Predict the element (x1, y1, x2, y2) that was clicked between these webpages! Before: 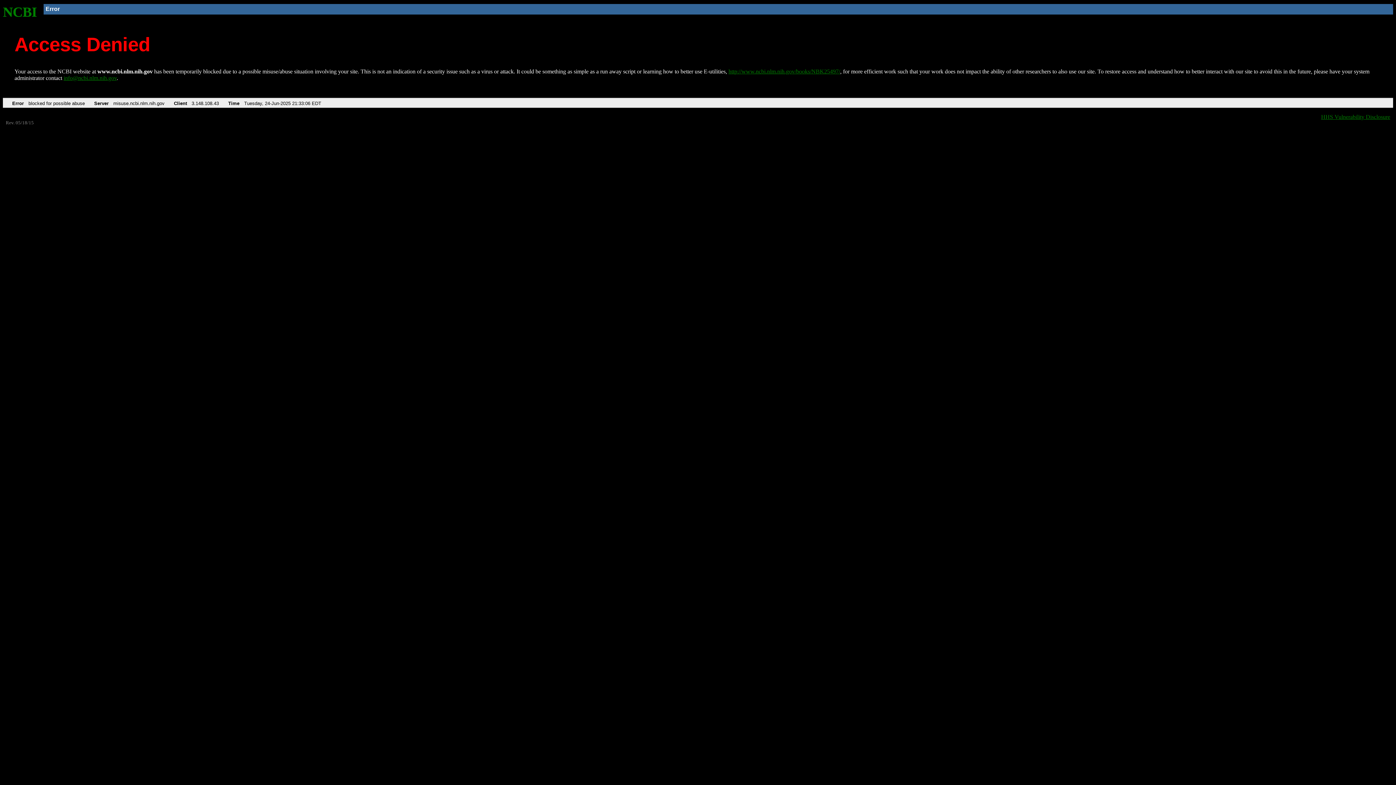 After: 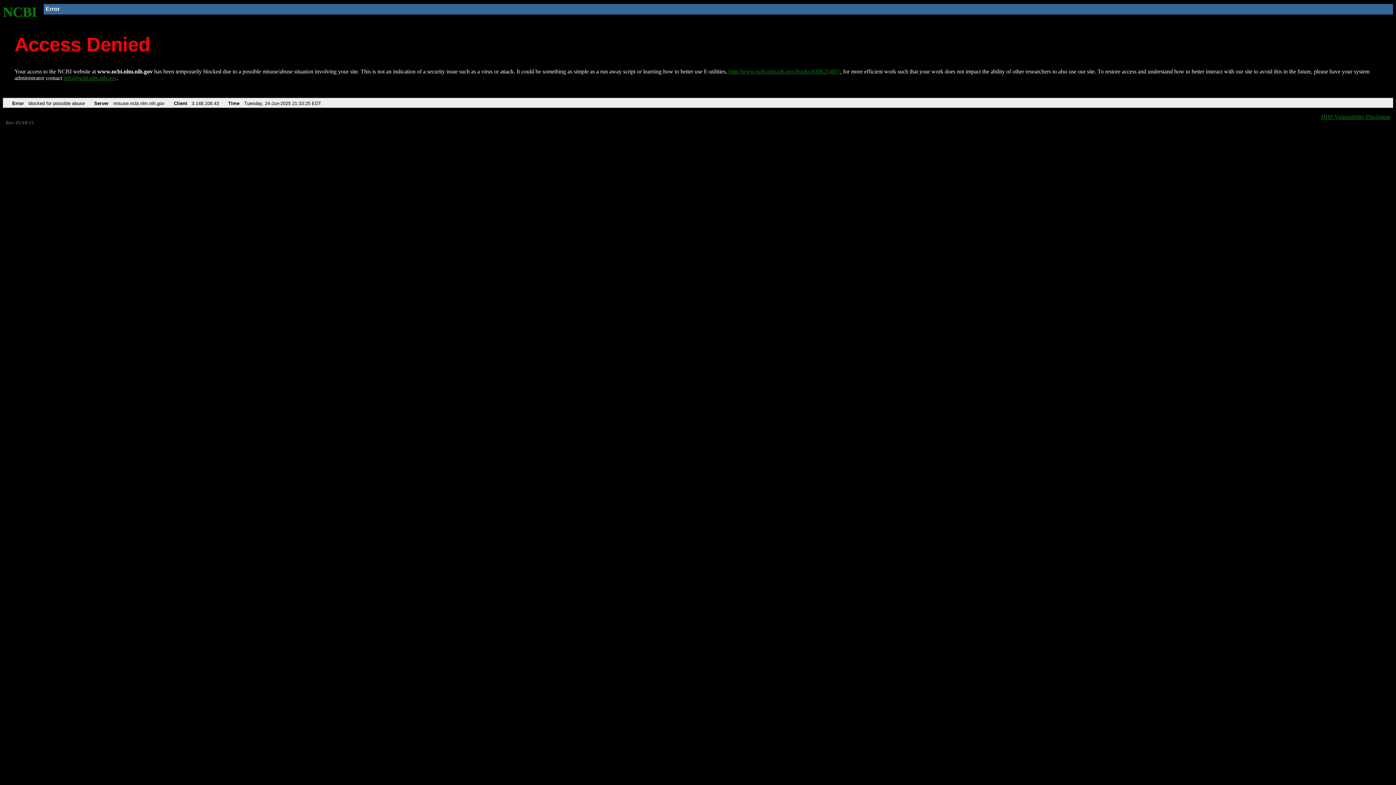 Action: bbox: (728, 68, 840, 74) label: http://www.ncbi.nlm.nih.gov/books/NBK25497/